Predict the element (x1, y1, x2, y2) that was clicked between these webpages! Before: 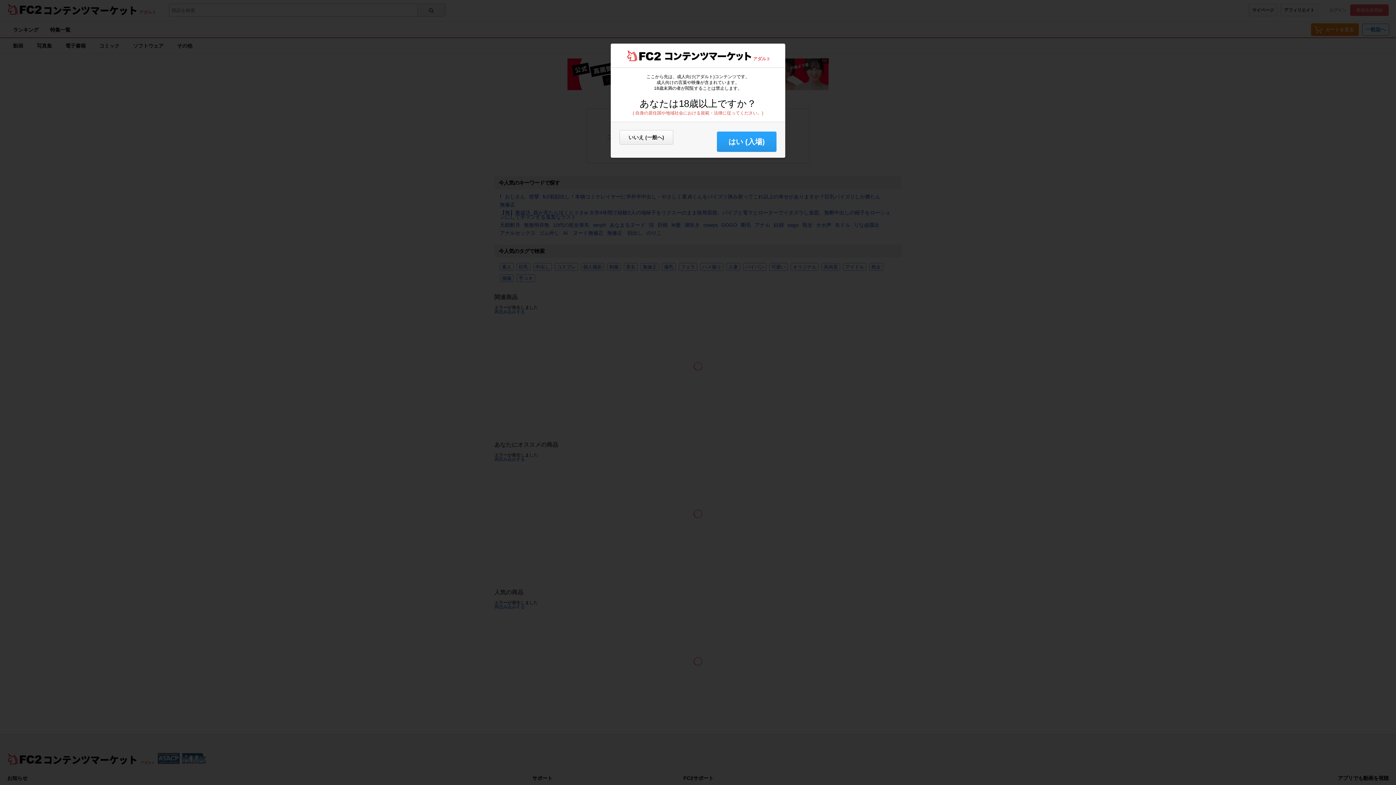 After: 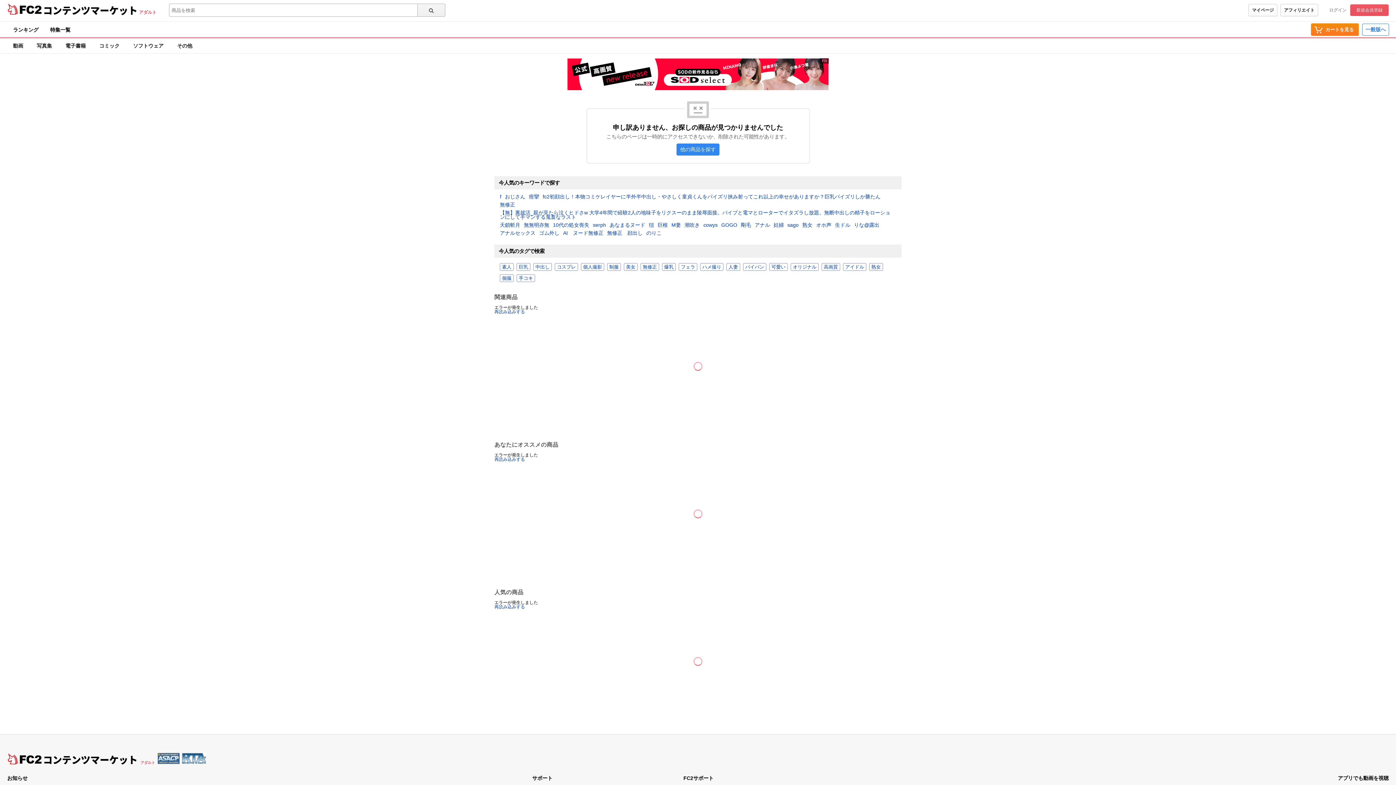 Action: bbox: (717, 131, 776, 152) label: はい (入場)